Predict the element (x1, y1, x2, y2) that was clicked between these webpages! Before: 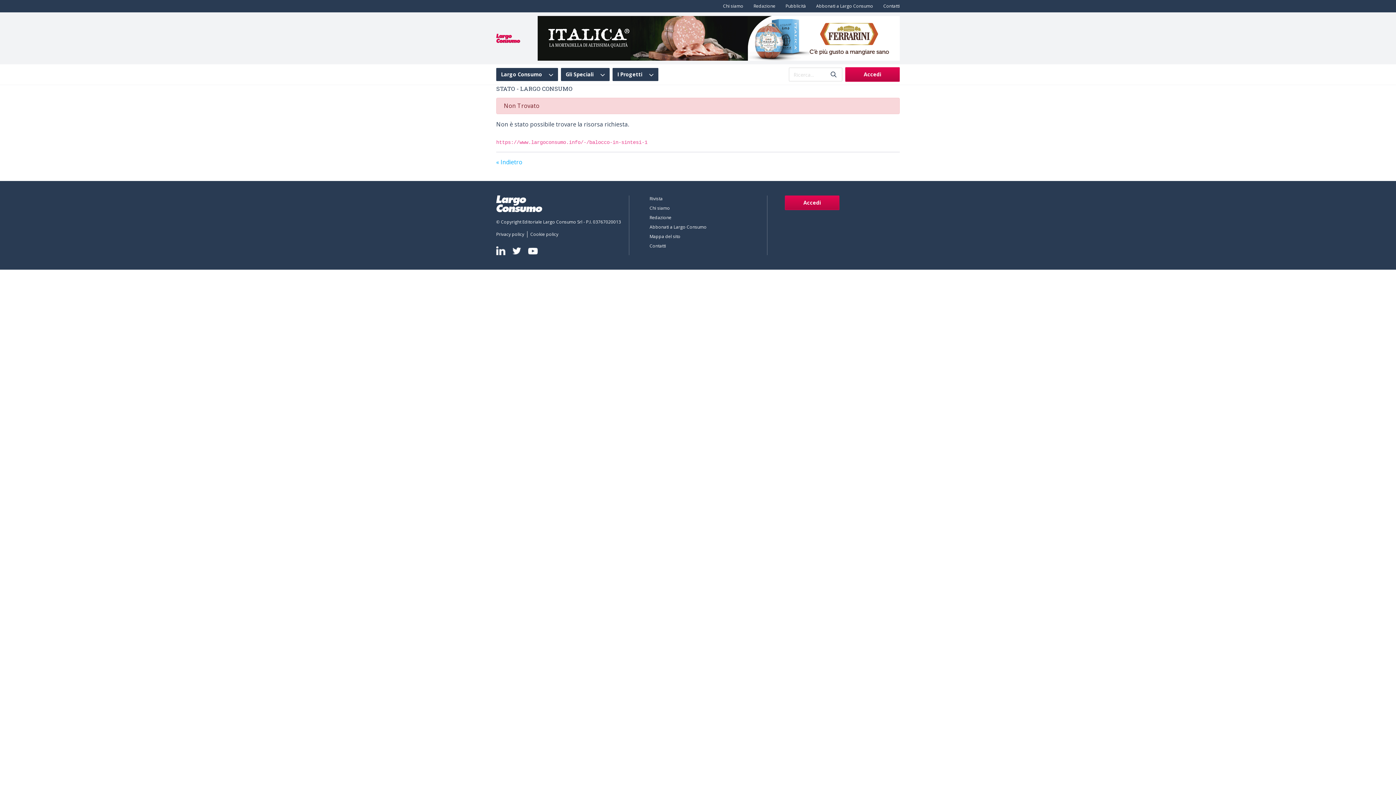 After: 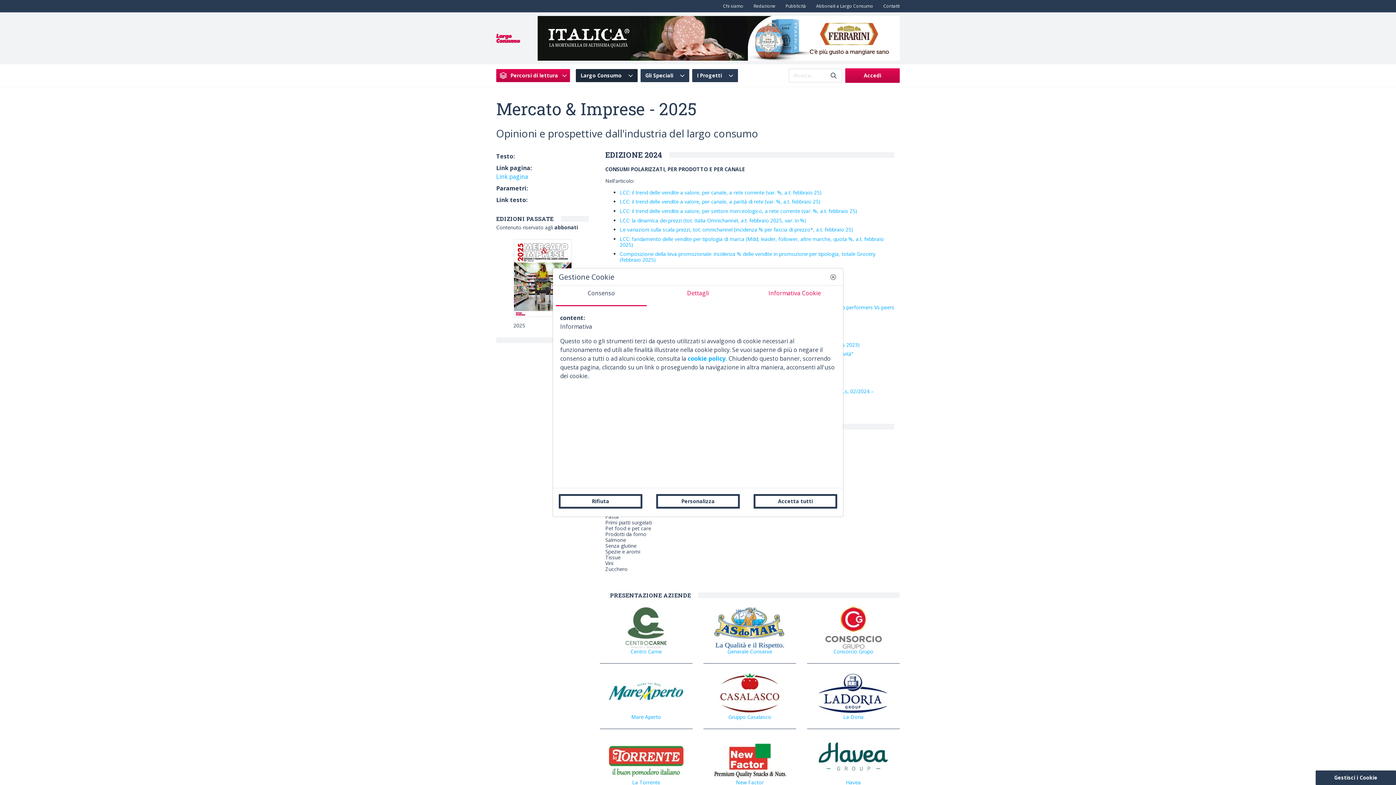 Action: label: Gli Speciali bbox: (565, 71, 596, 77)